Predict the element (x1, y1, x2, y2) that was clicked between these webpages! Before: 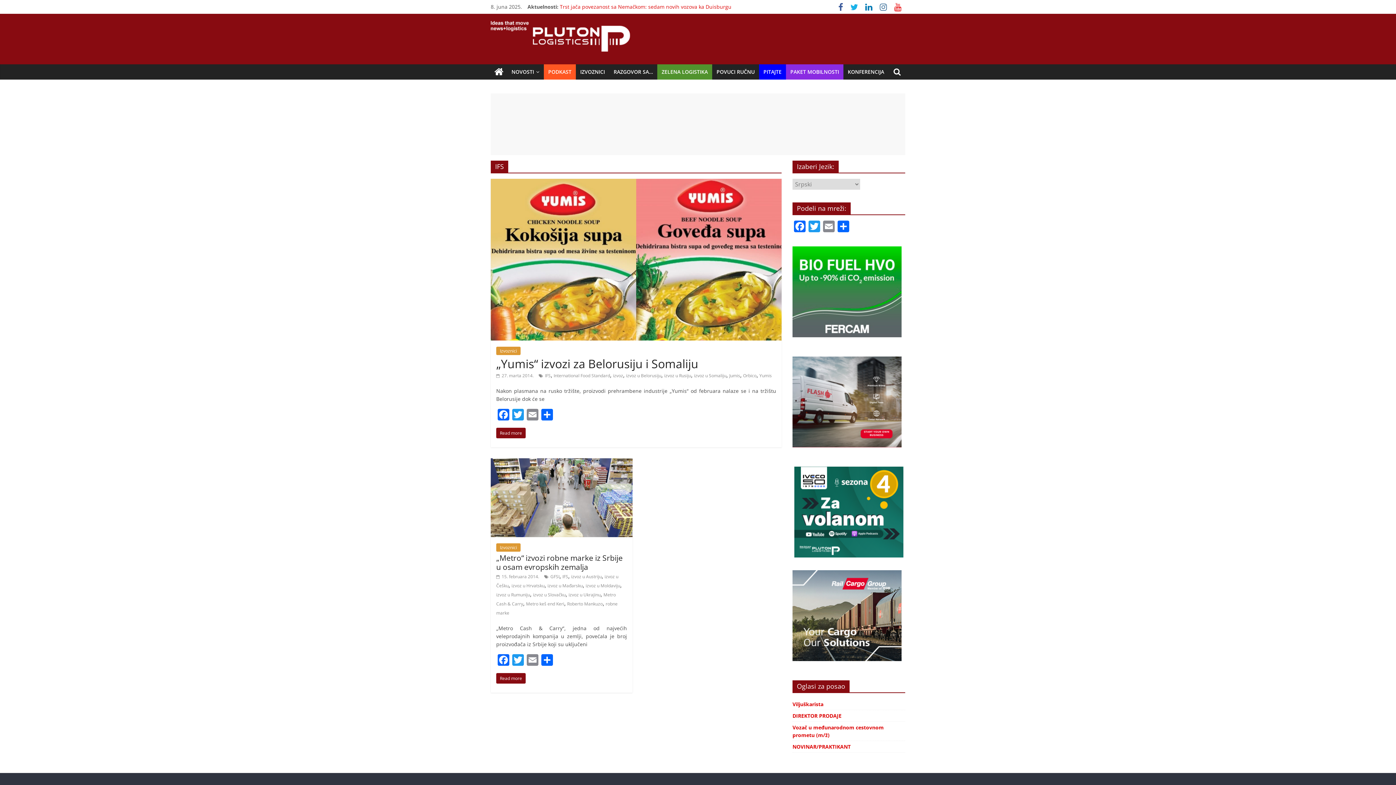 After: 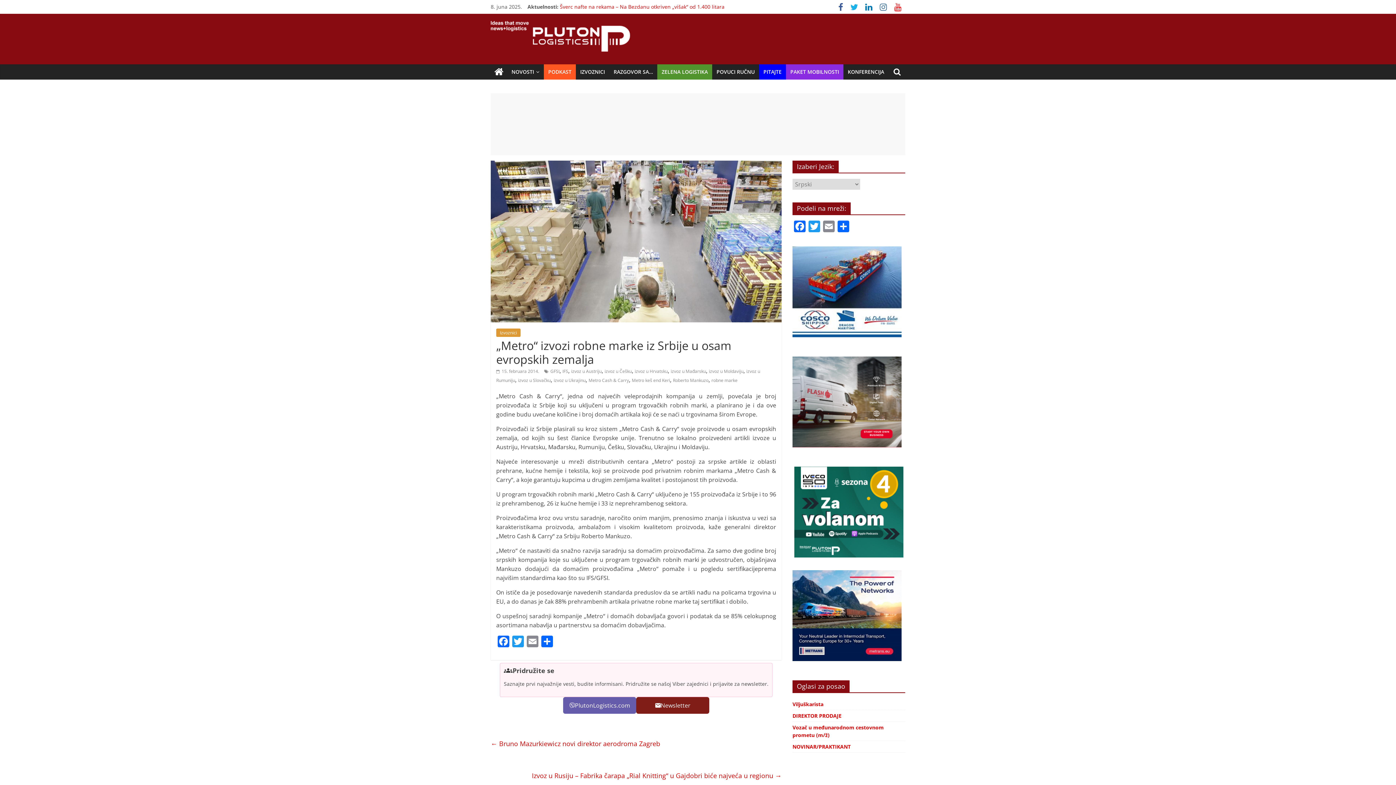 Action: bbox: (496, 573, 539, 580) label:  15. februara 2014.